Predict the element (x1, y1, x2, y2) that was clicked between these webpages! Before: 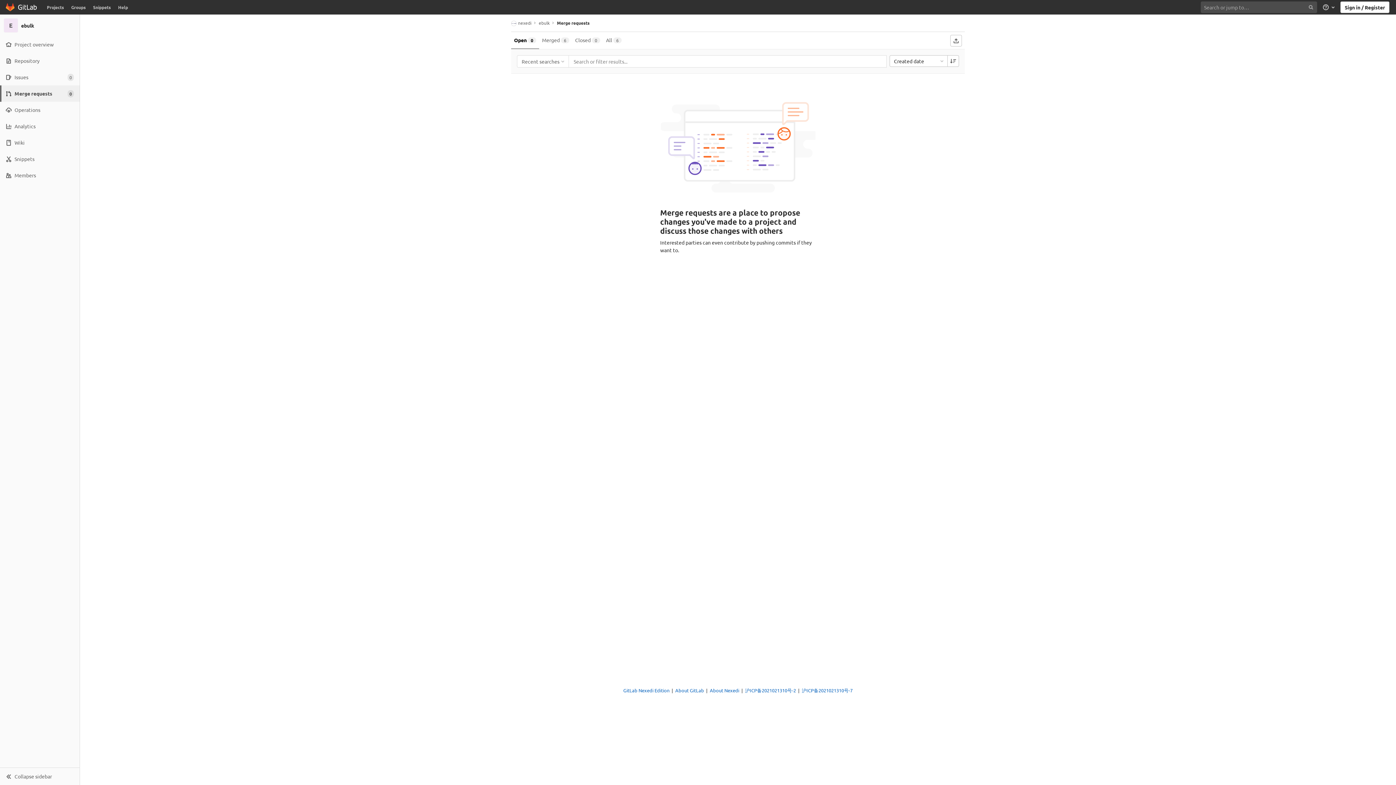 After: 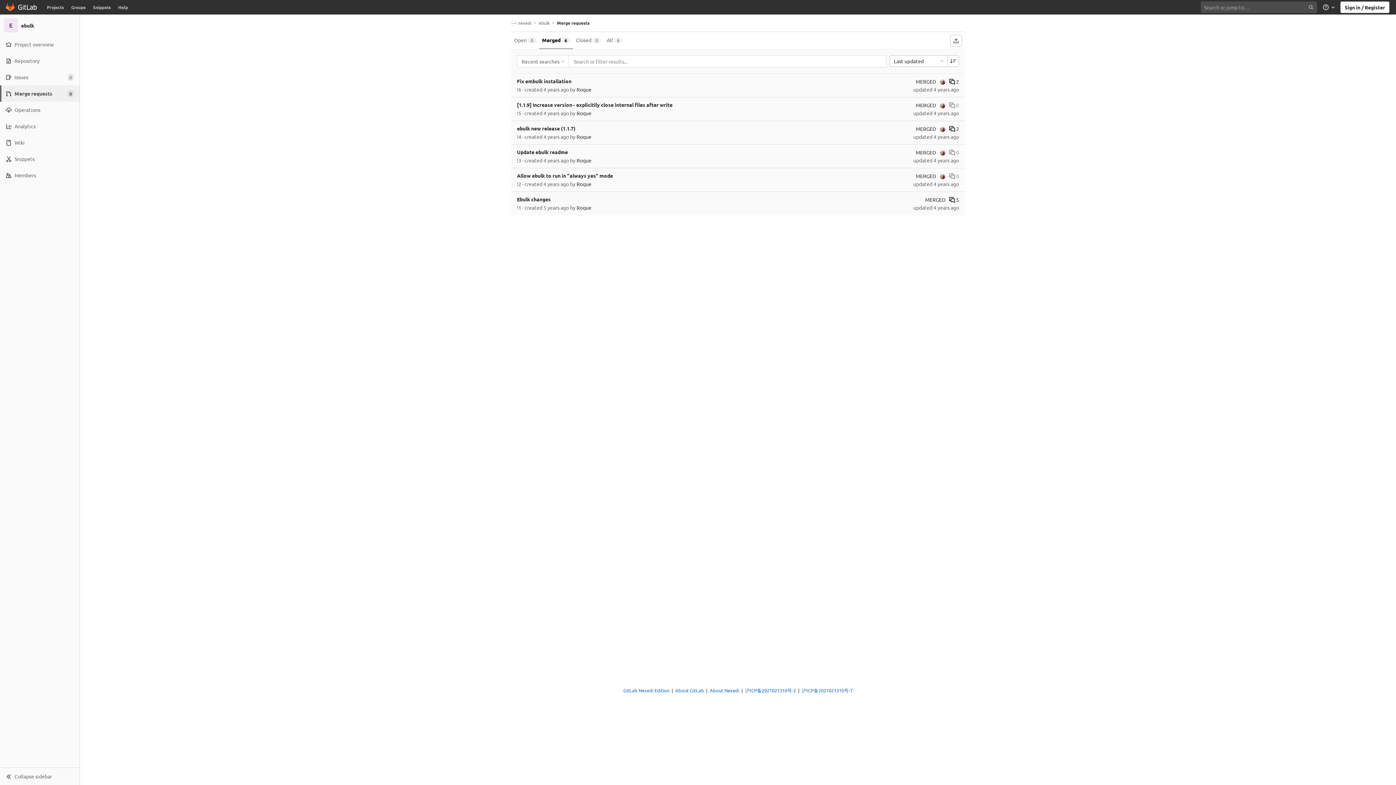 Action: bbox: (539, 32, 572, 49) label: Merged 6